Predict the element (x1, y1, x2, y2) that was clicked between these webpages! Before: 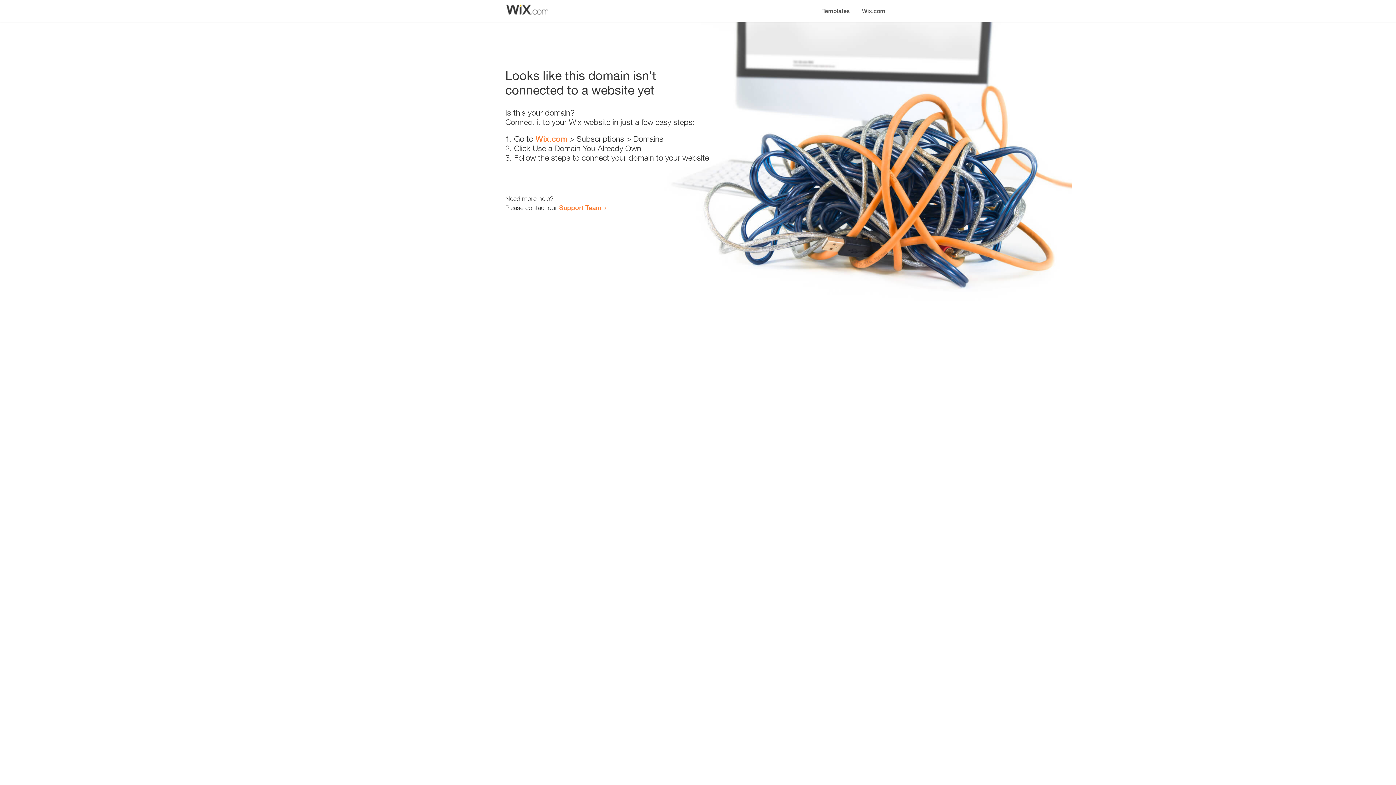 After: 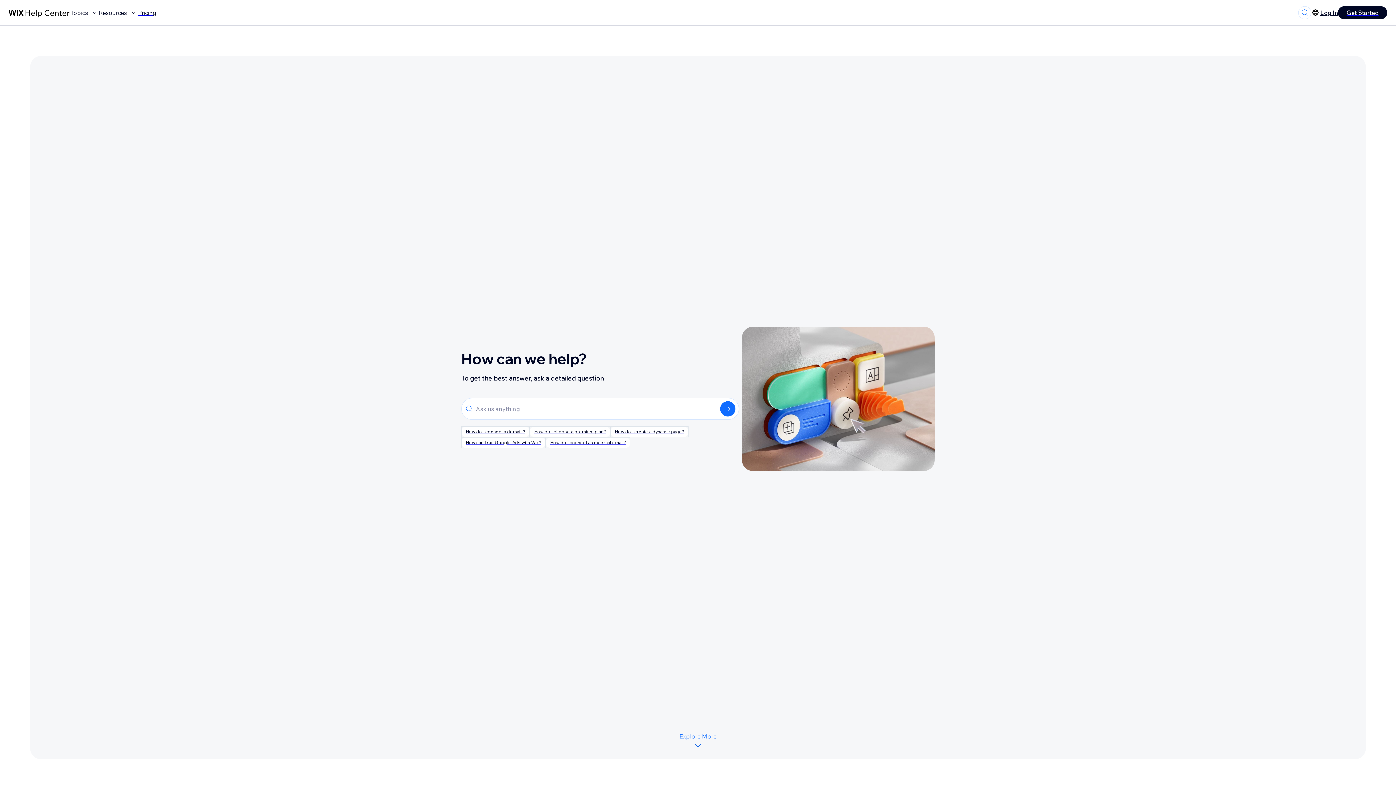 Action: bbox: (559, 203, 601, 211) label: Support Team